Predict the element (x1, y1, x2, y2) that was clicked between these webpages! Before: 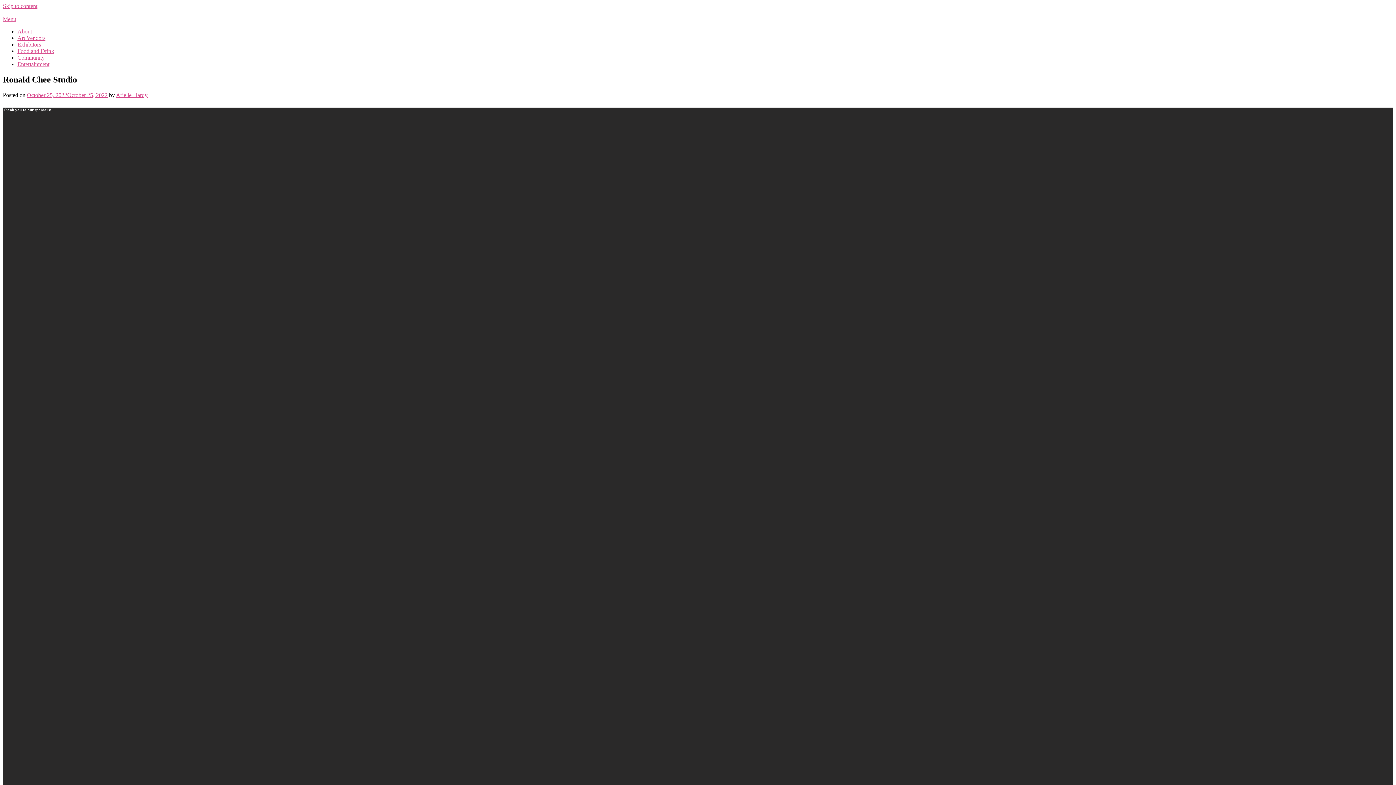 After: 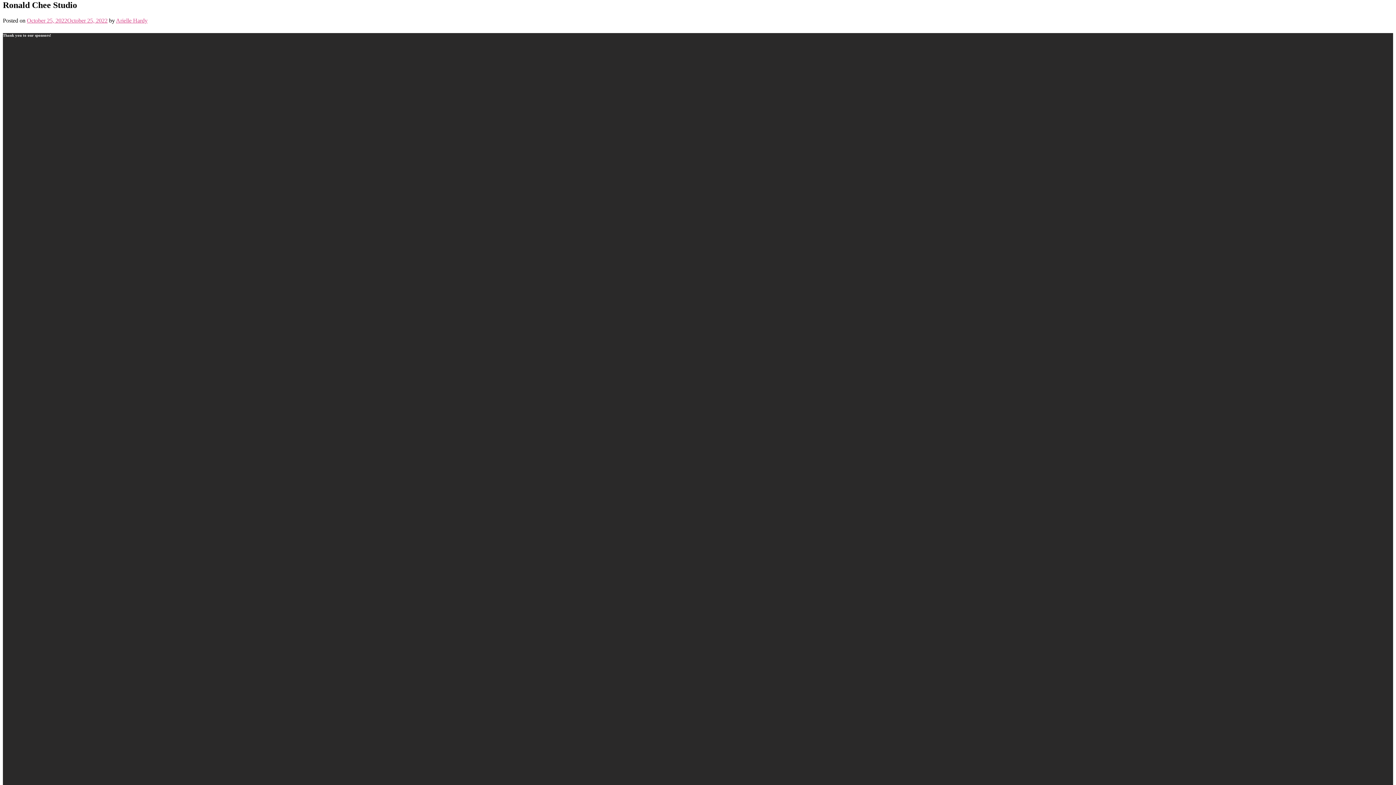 Action: label: Skip to content bbox: (2, 2, 37, 9)